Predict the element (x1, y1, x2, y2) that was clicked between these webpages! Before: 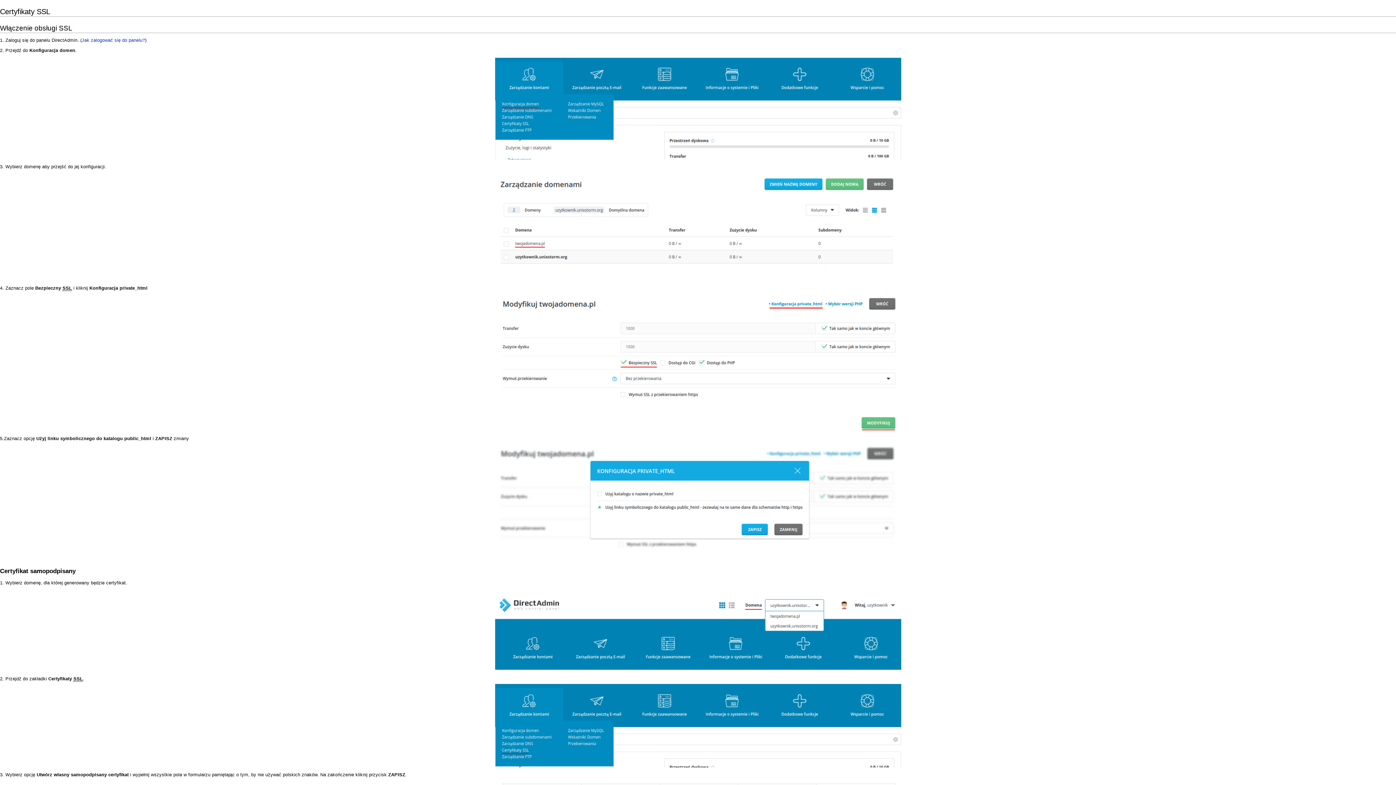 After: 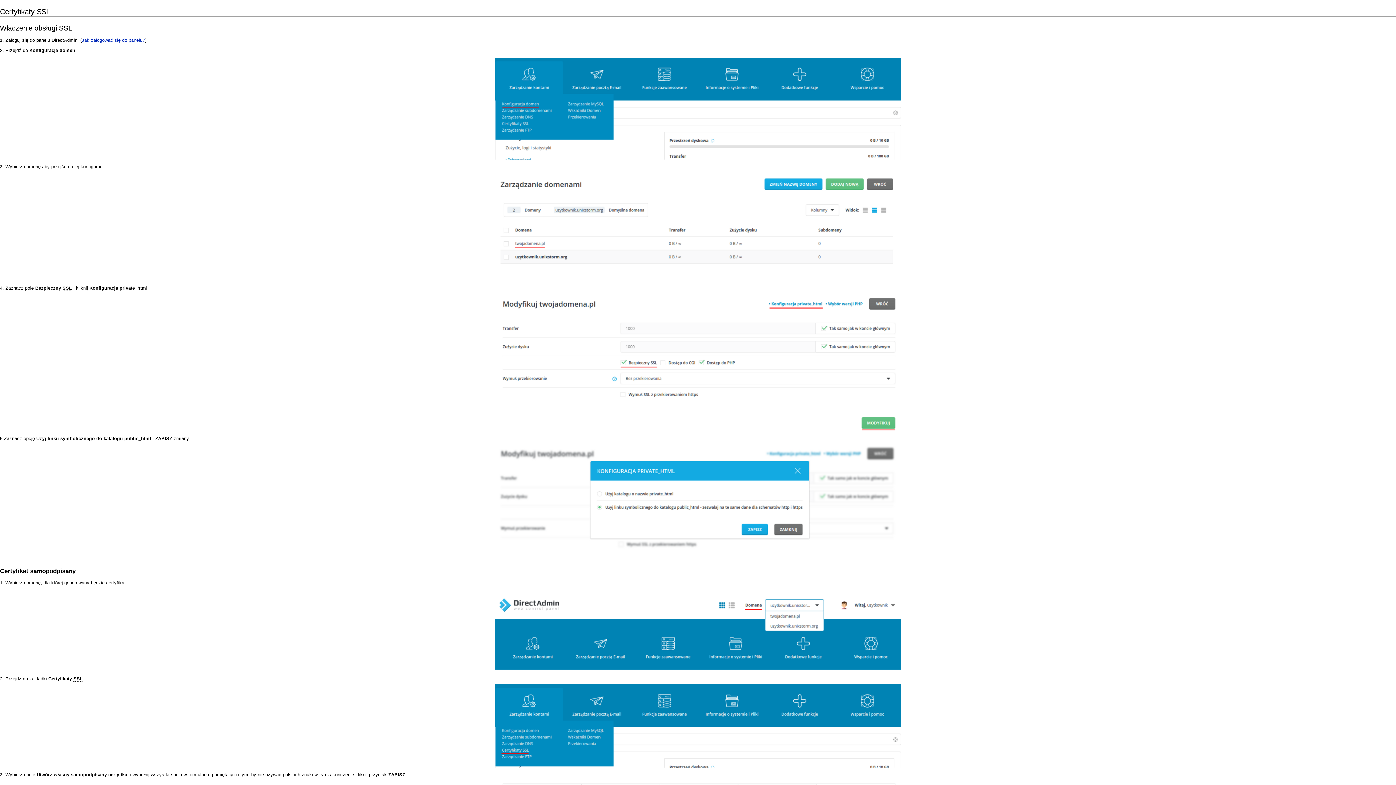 Action: bbox: (0, 7, 50, 15) label: Certyfikaty SSL